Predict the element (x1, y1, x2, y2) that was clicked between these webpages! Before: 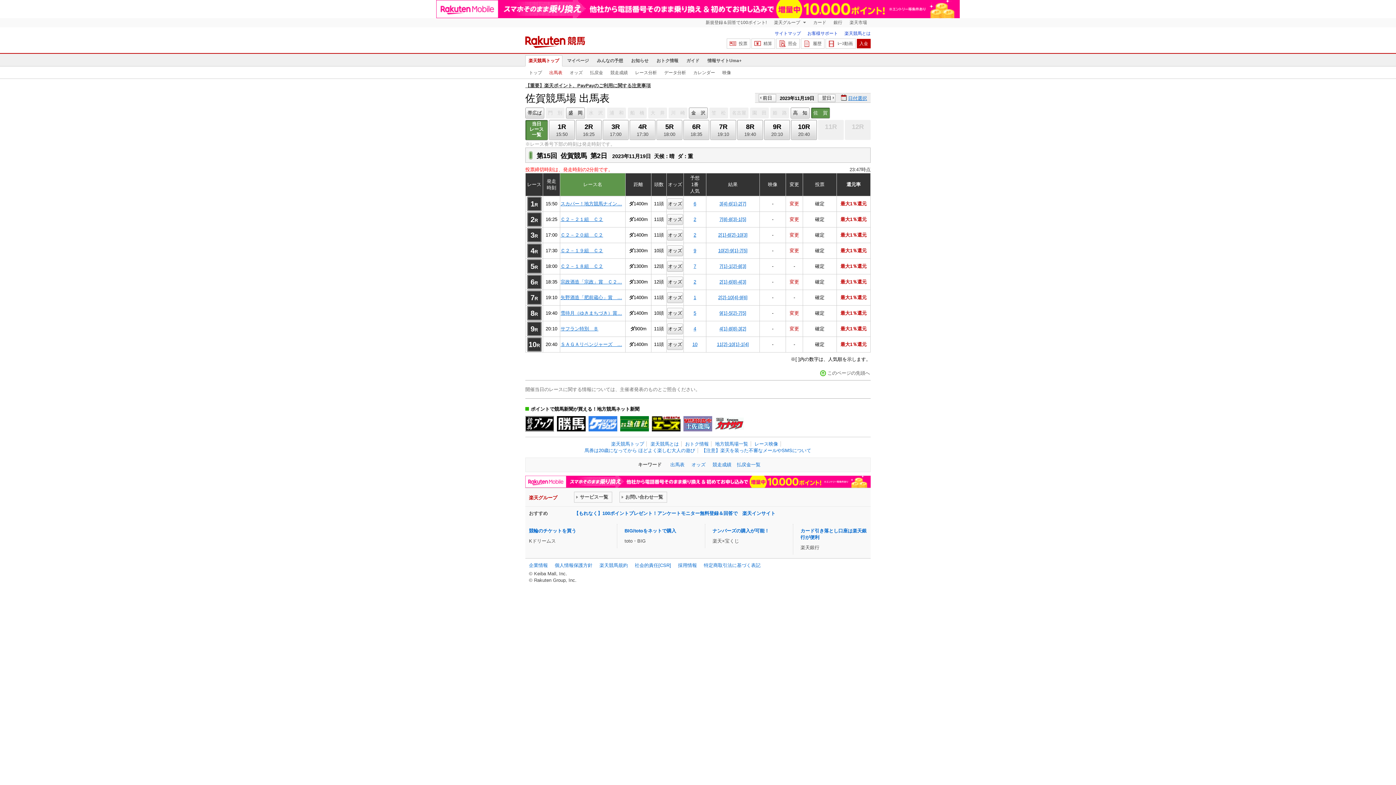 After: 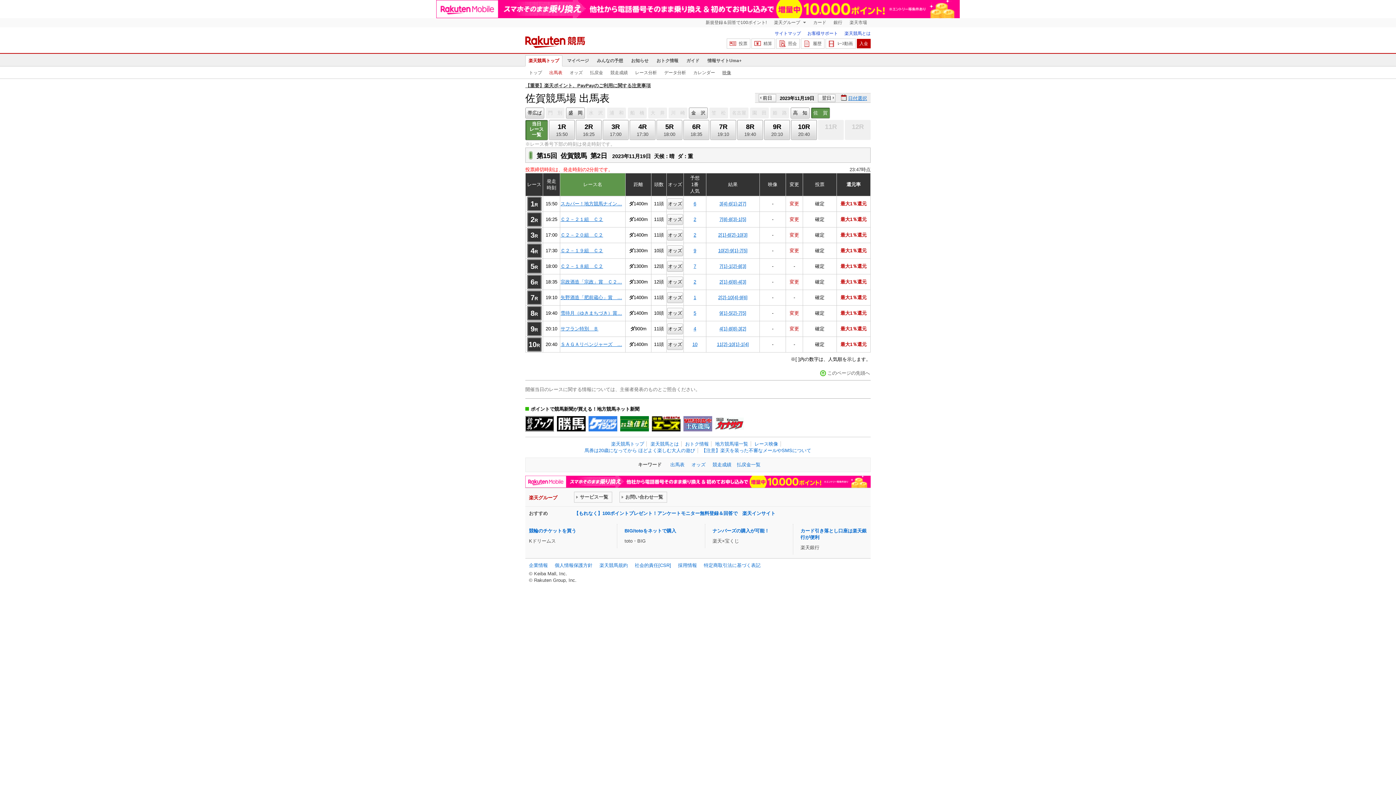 Action: label: 映像 bbox: (718, 66, 734, 78)